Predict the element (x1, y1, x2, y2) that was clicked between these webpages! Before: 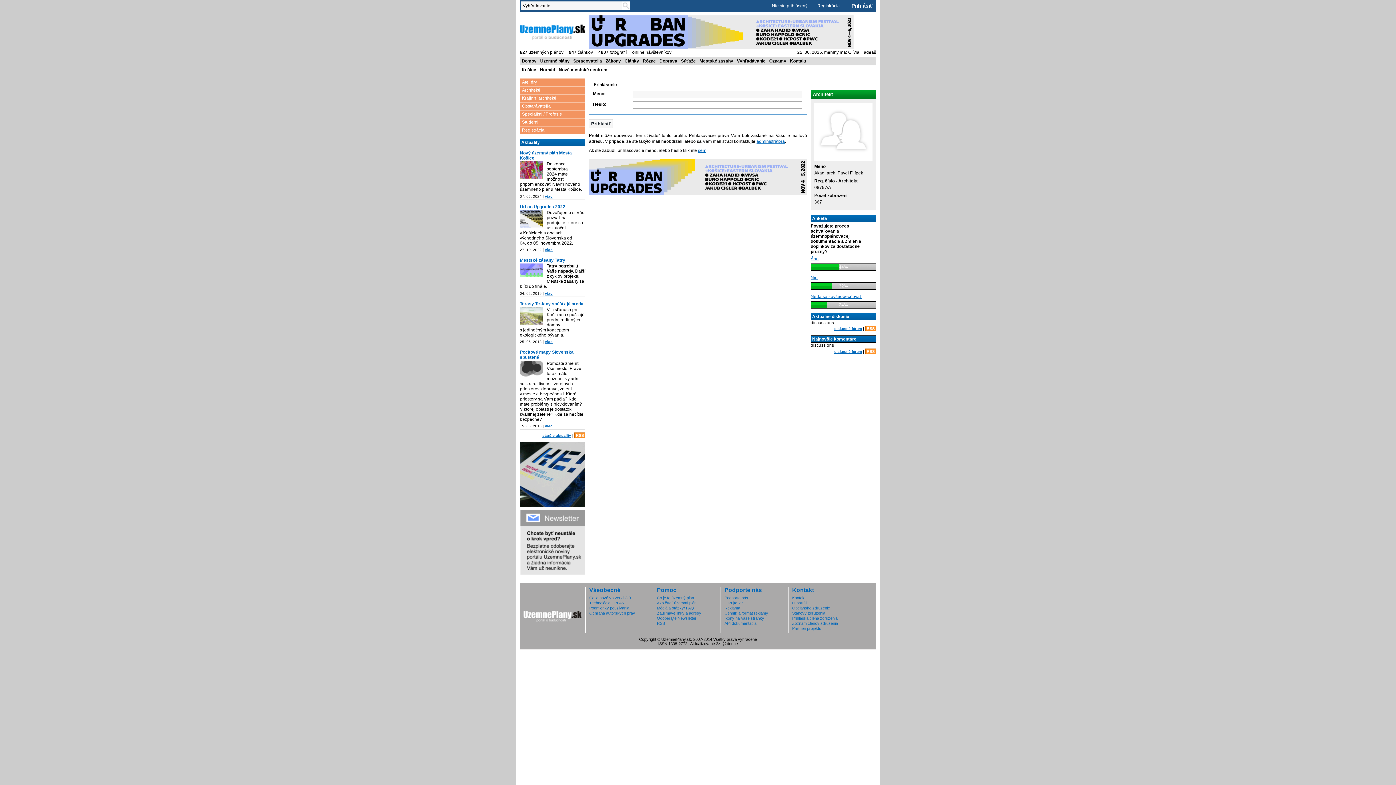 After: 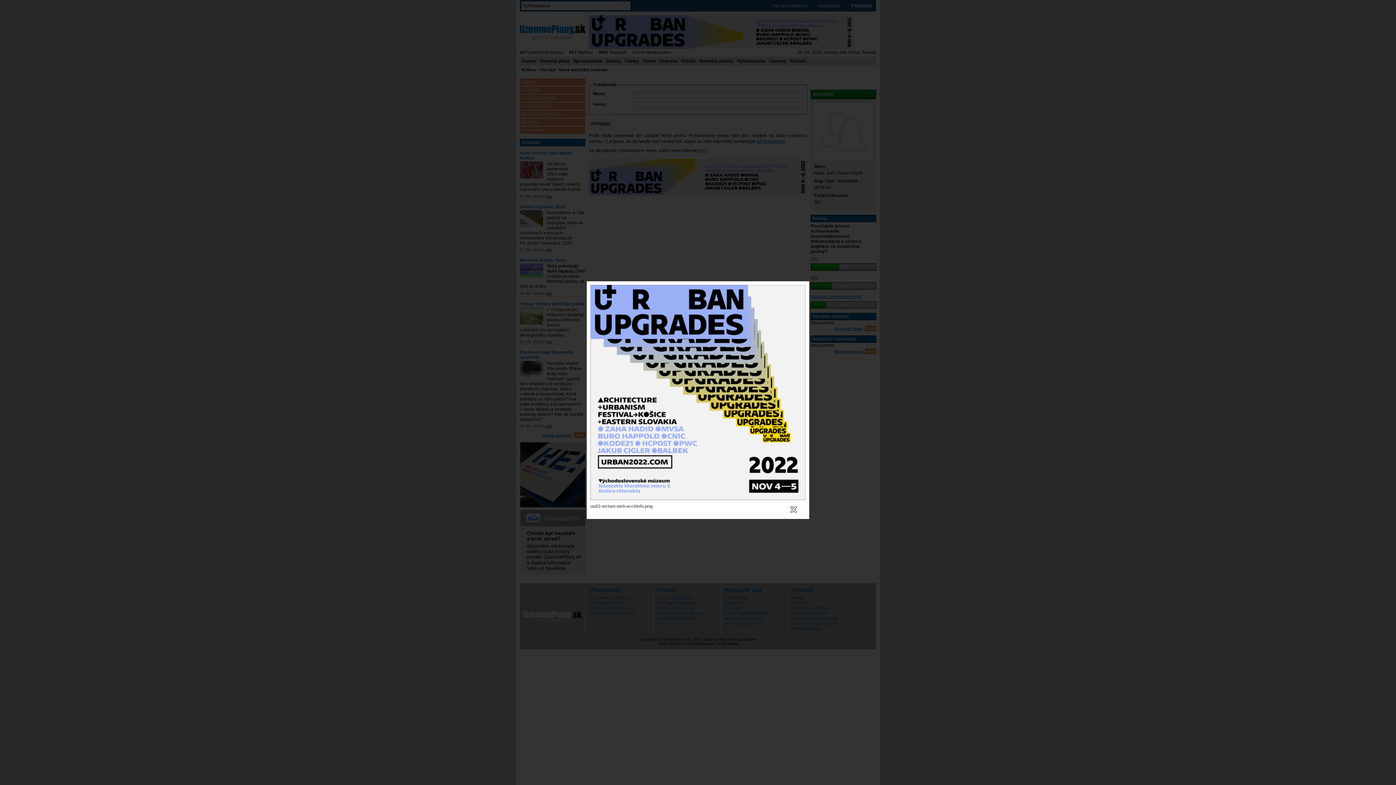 Action: bbox: (520, 210, 543, 228)